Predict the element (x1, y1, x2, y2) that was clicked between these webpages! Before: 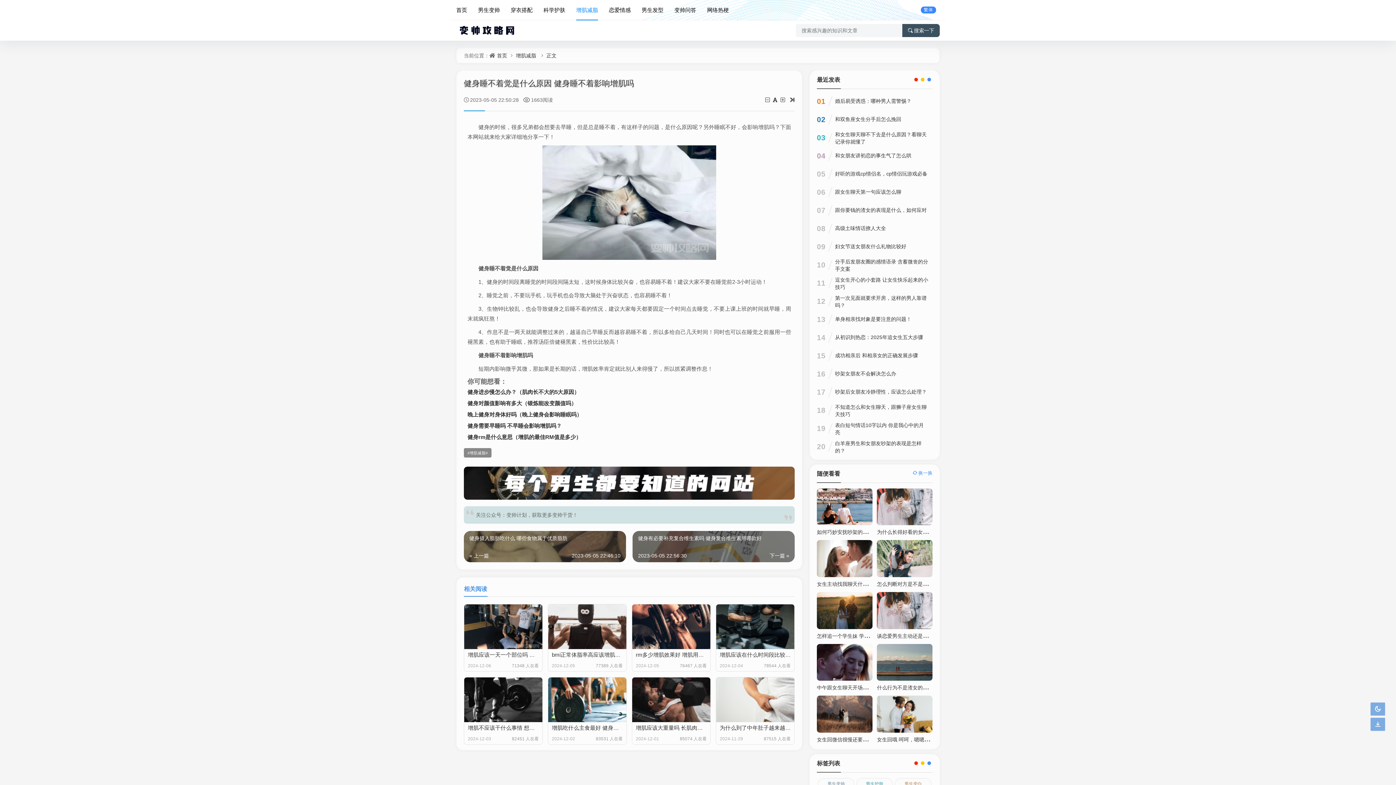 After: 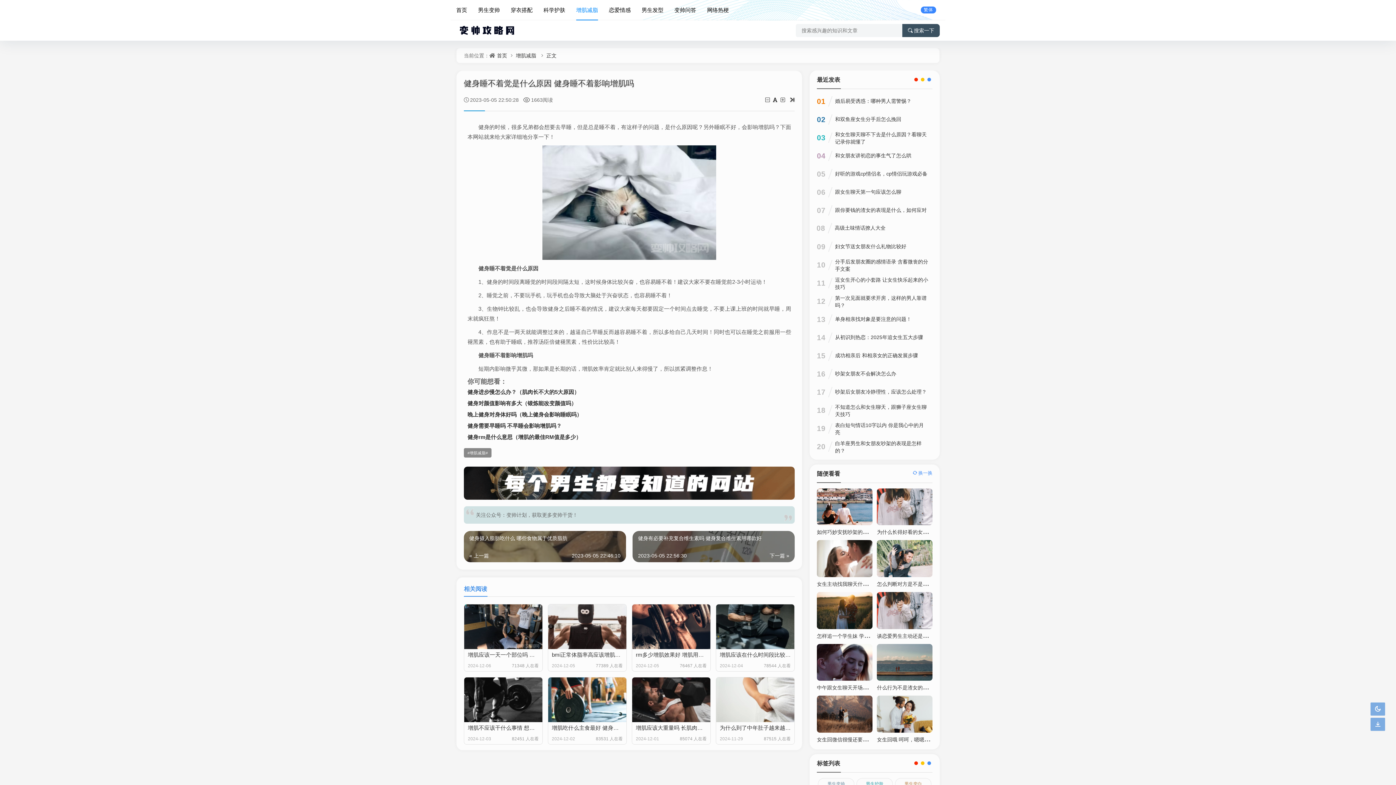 Action: label: 高级土味情话撩人大全 bbox: (835, 221, 886, 234)